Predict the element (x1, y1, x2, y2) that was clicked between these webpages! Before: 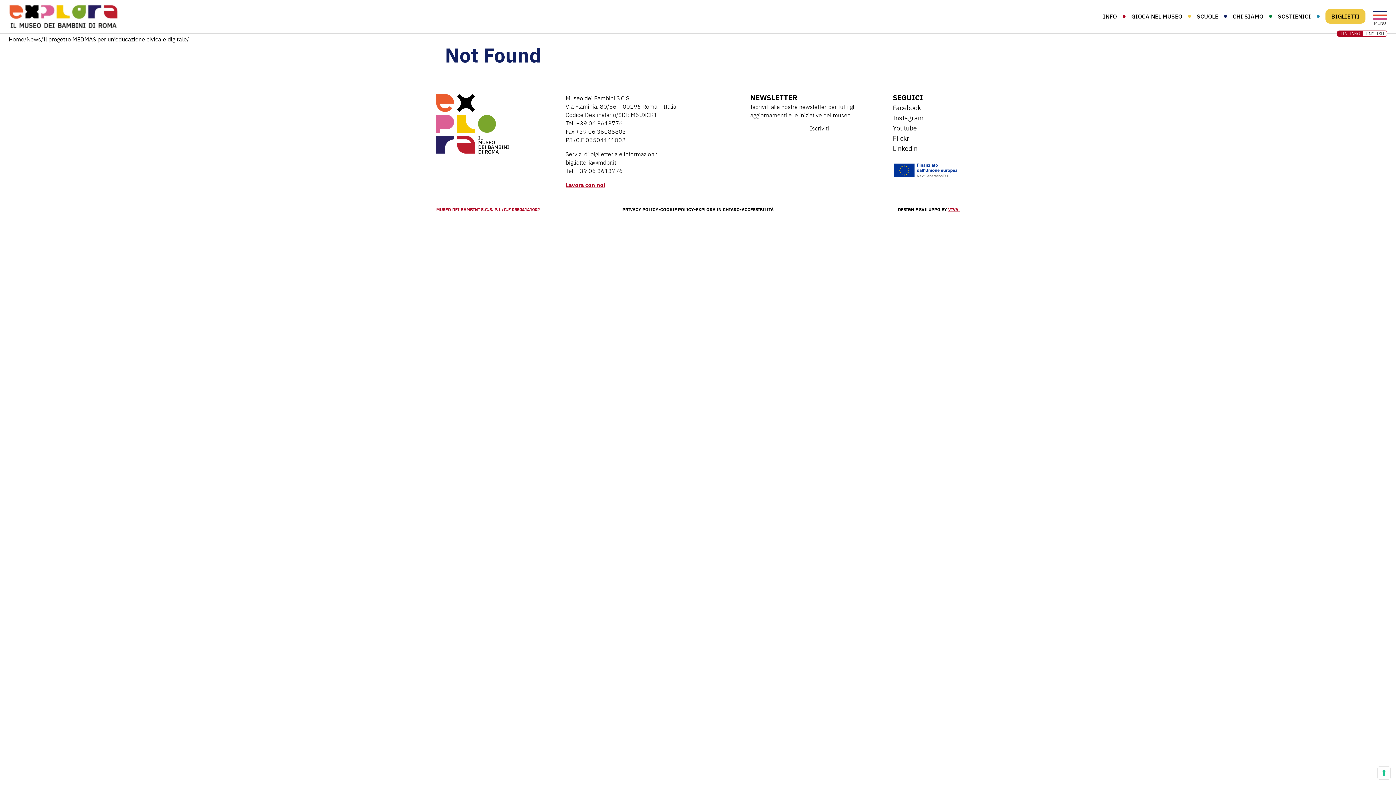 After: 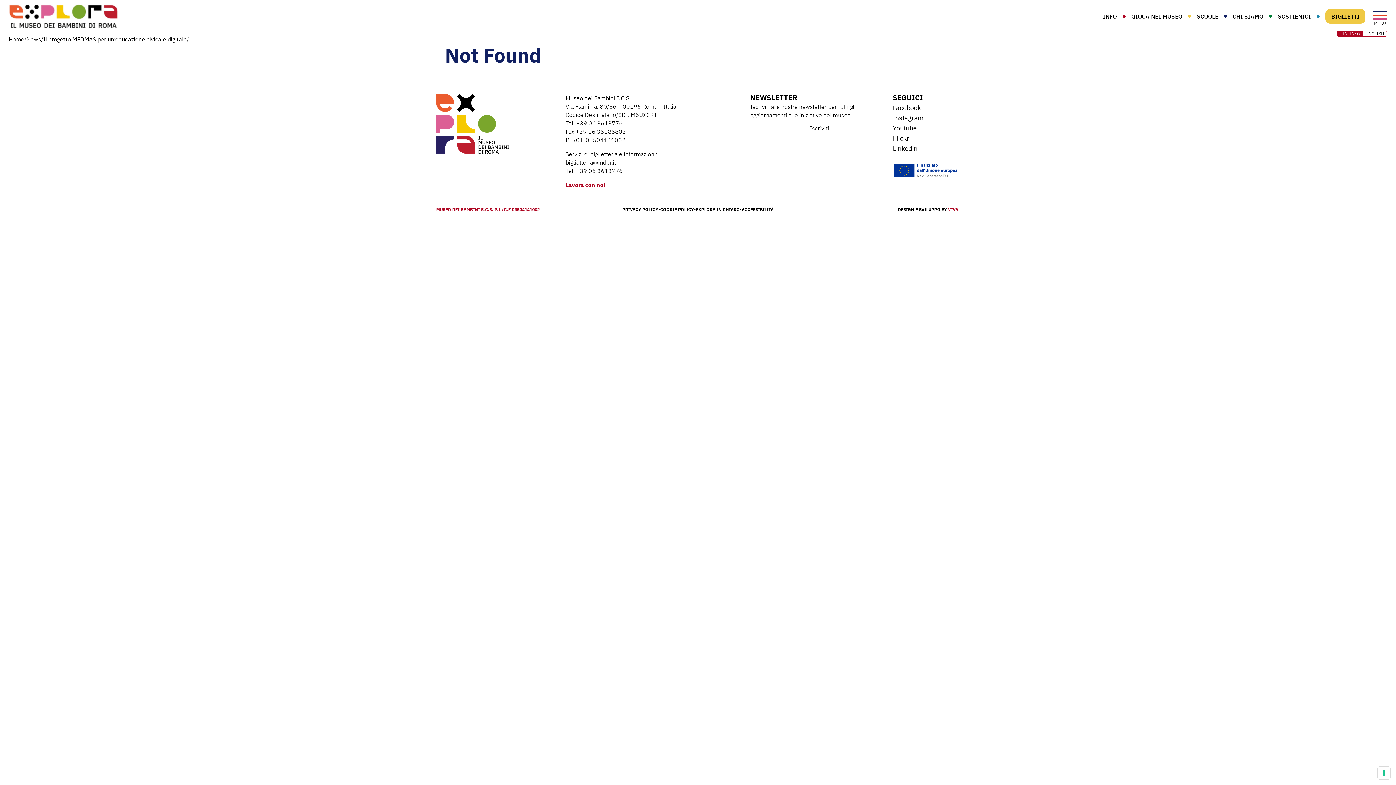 Action: label: Iscriviti bbox: (750, 123, 888, 132)